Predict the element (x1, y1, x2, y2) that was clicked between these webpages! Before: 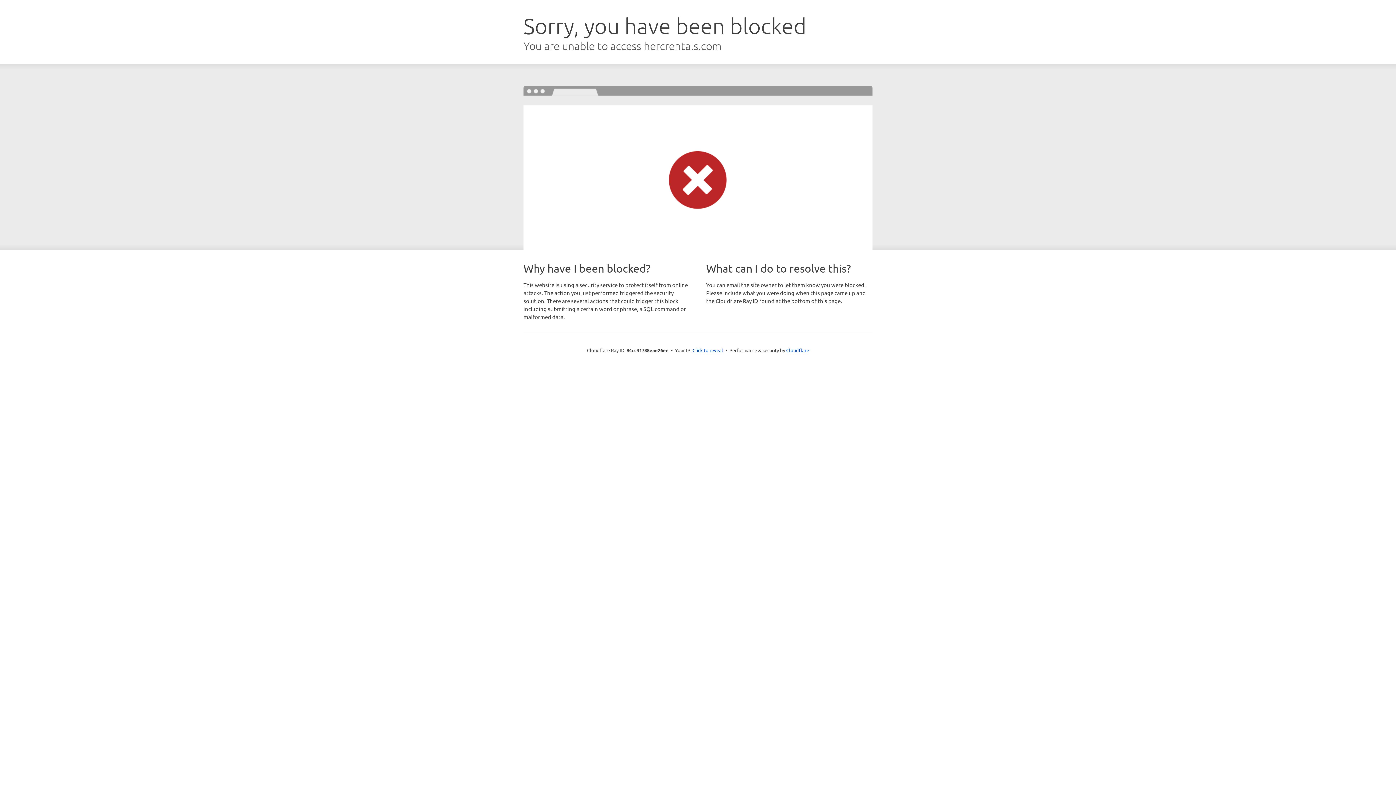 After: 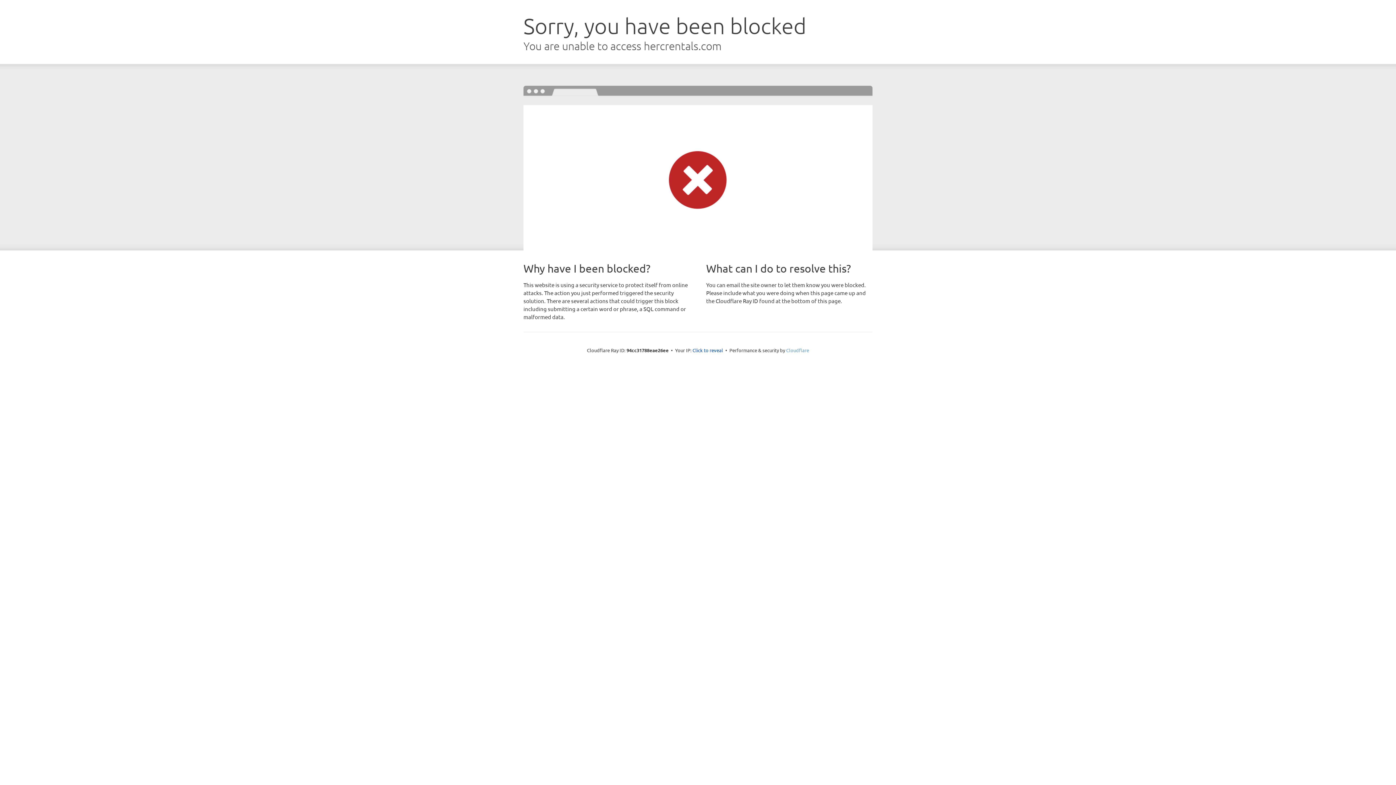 Action: label: Cloudflare bbox: (786, 347, 809, 353)